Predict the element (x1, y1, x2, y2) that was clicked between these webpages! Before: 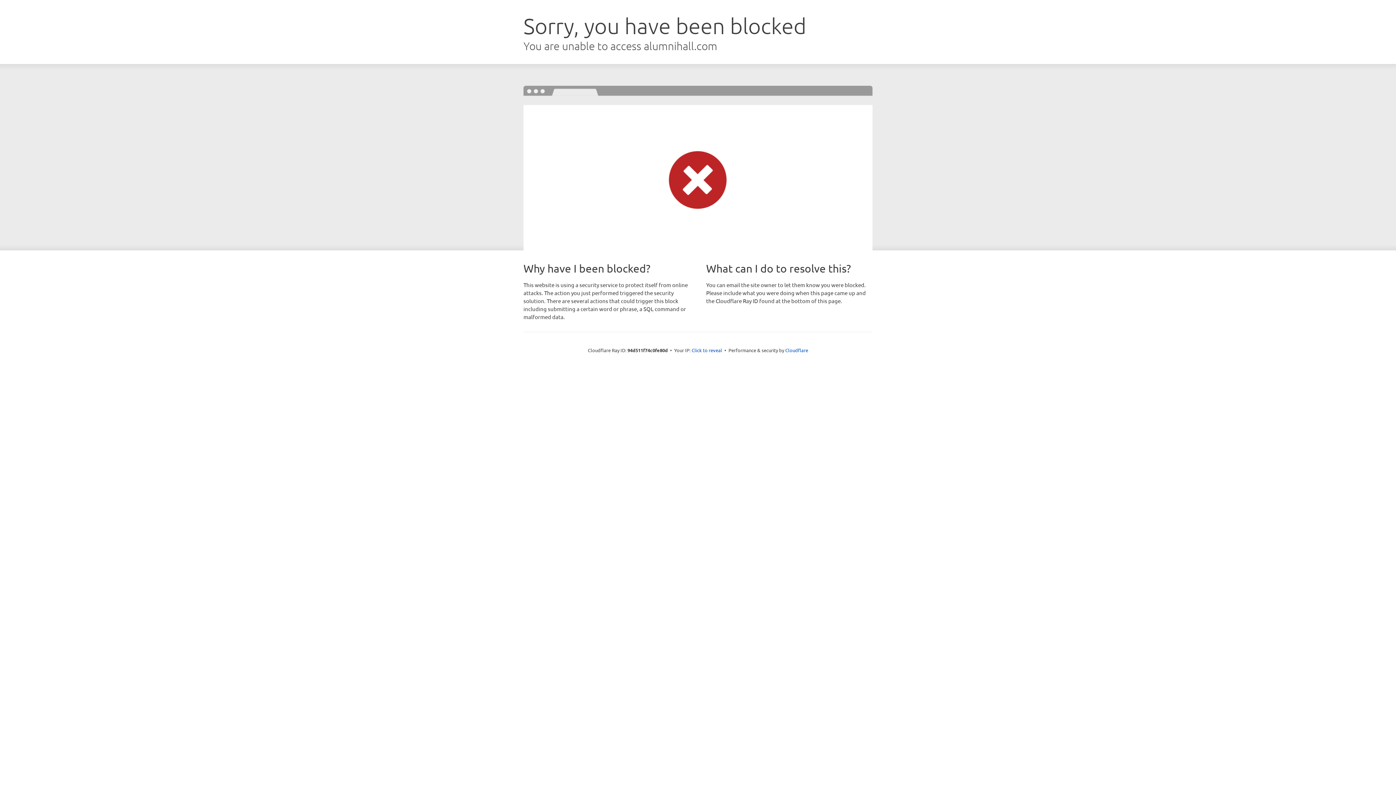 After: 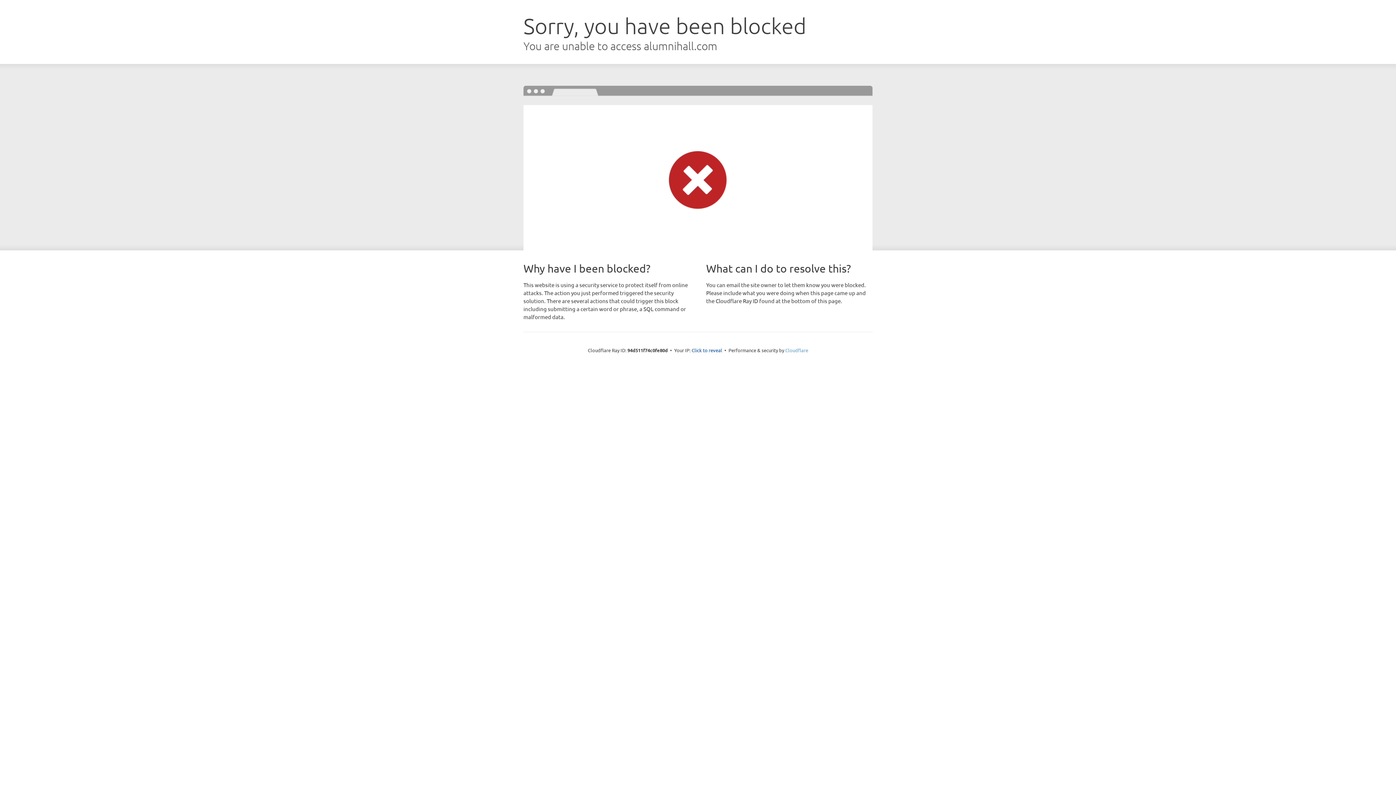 Action: bbox: (785, 347, 808, 353) label: Cloudflare